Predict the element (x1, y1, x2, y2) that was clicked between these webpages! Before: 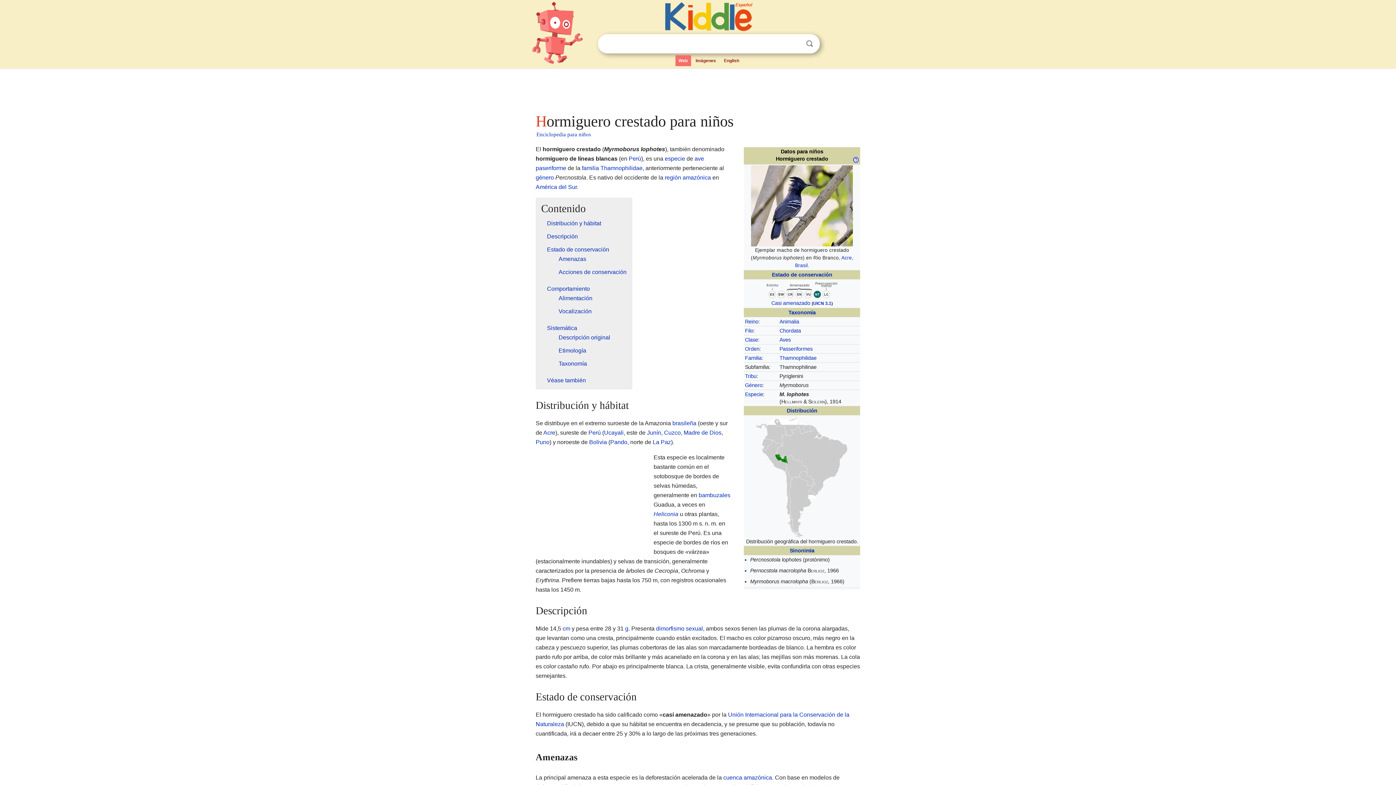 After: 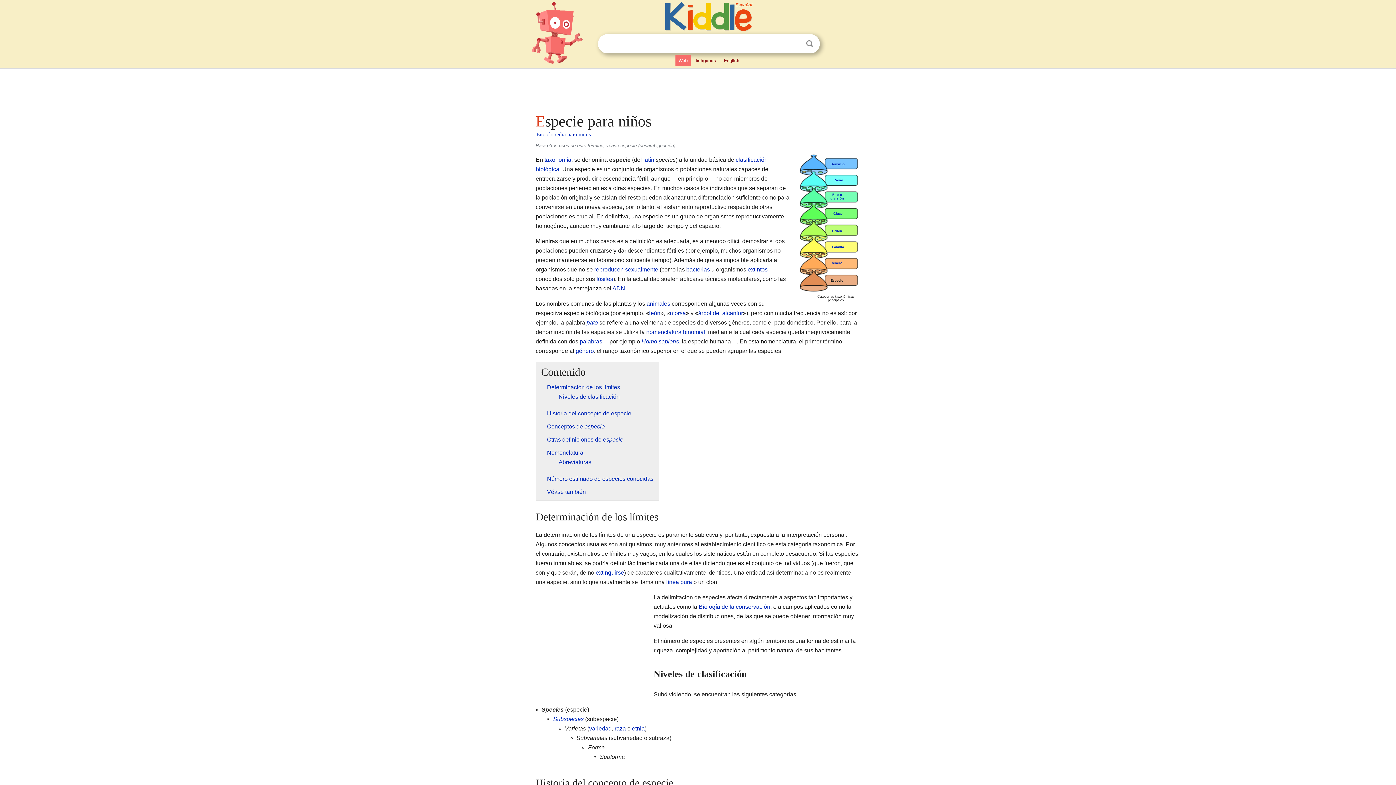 Action: bbox: (664, 155, 685, 161) label: especie